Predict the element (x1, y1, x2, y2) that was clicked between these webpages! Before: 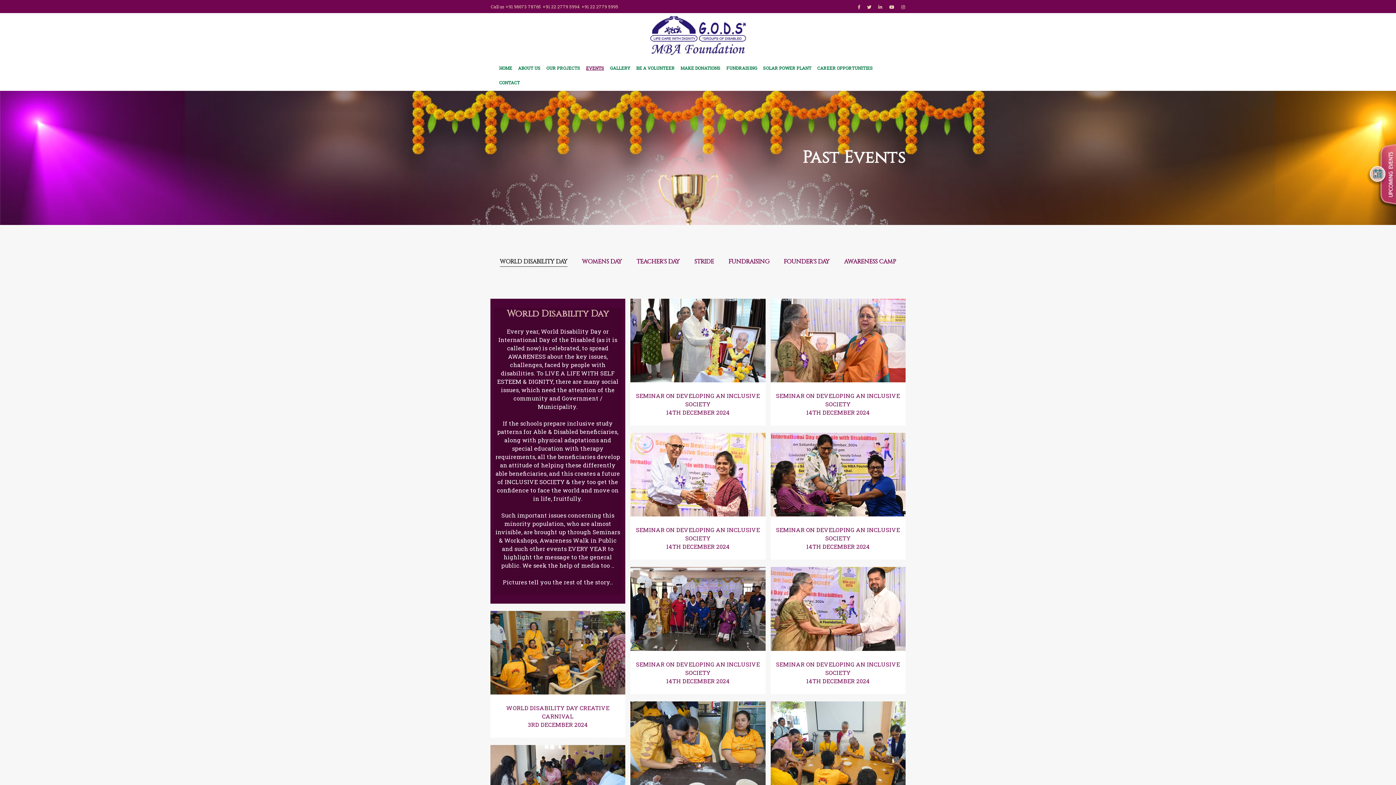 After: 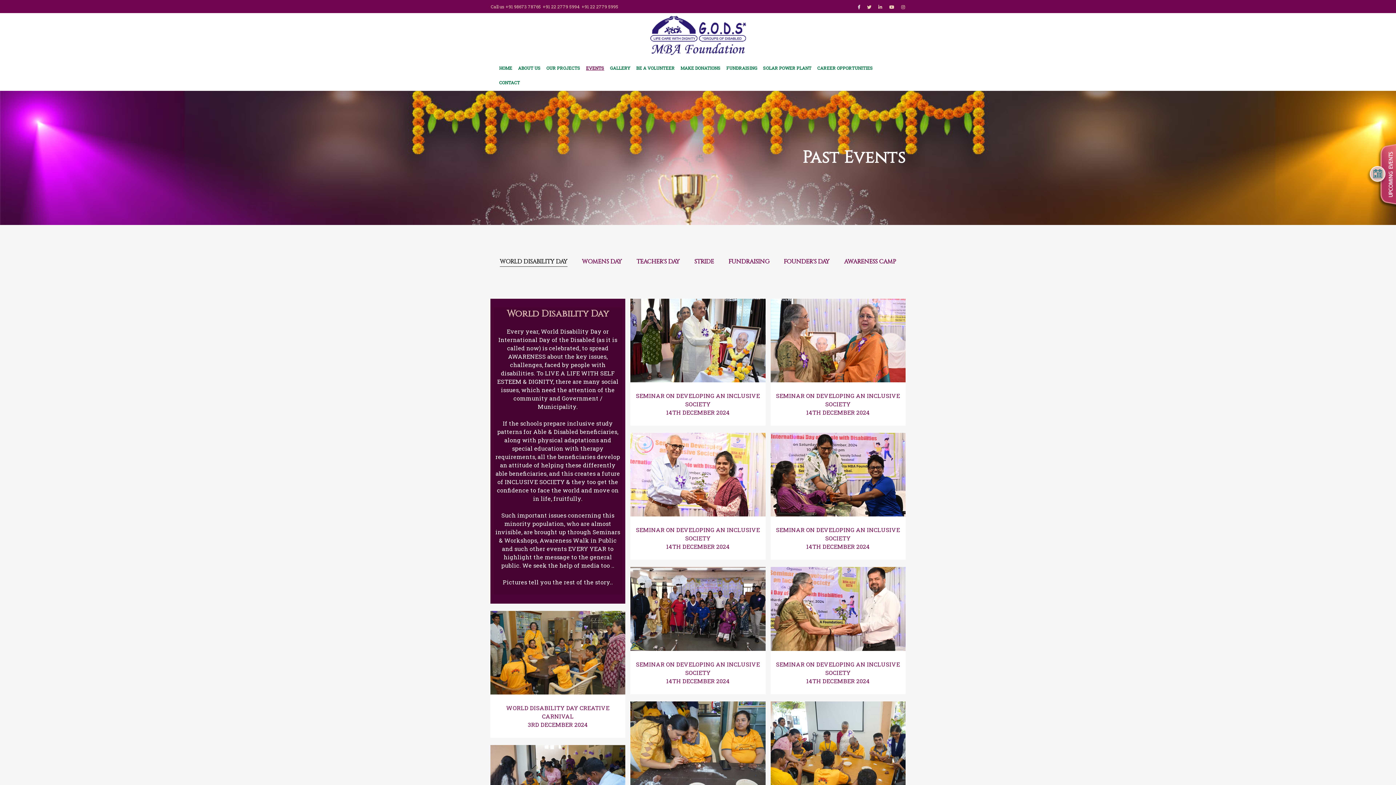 Action: bbox: (855, 3, 863, 9)